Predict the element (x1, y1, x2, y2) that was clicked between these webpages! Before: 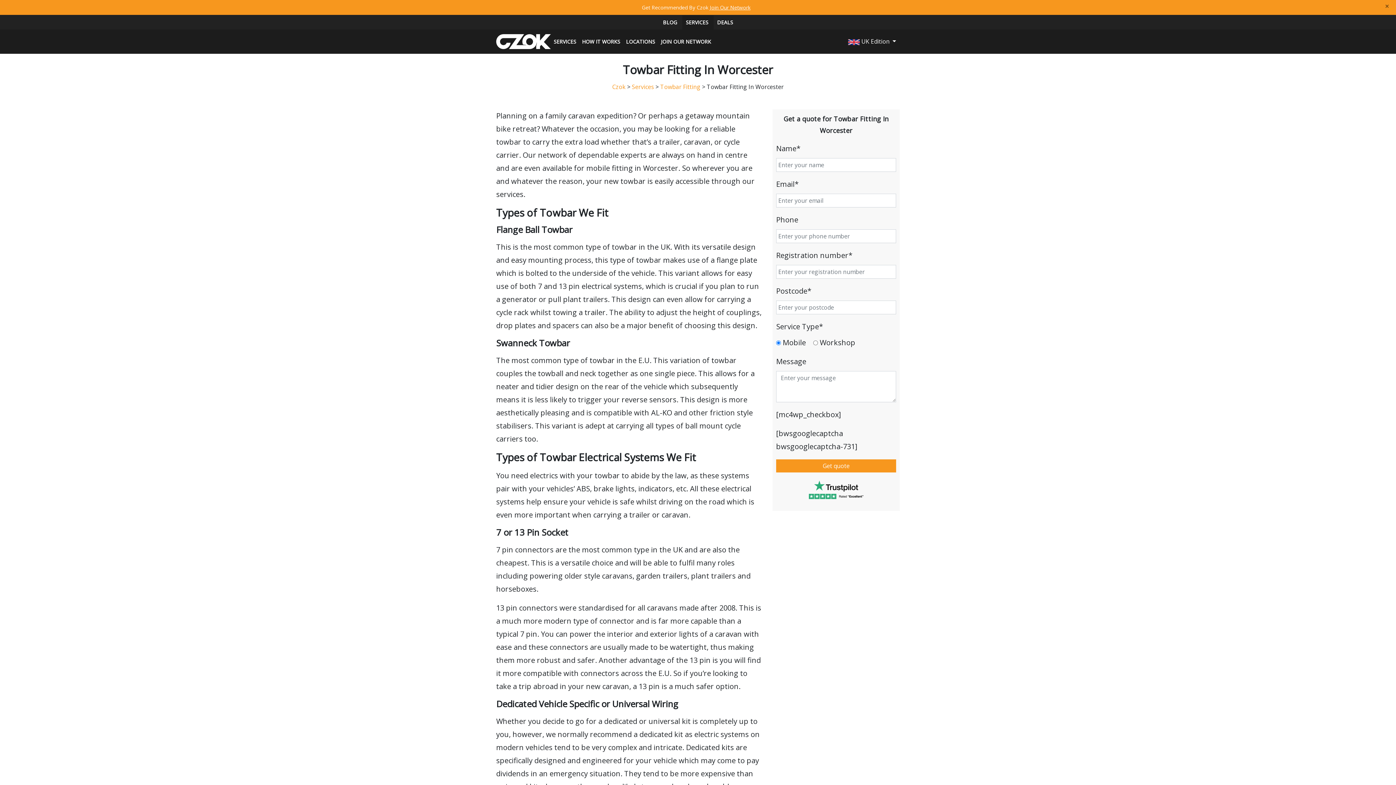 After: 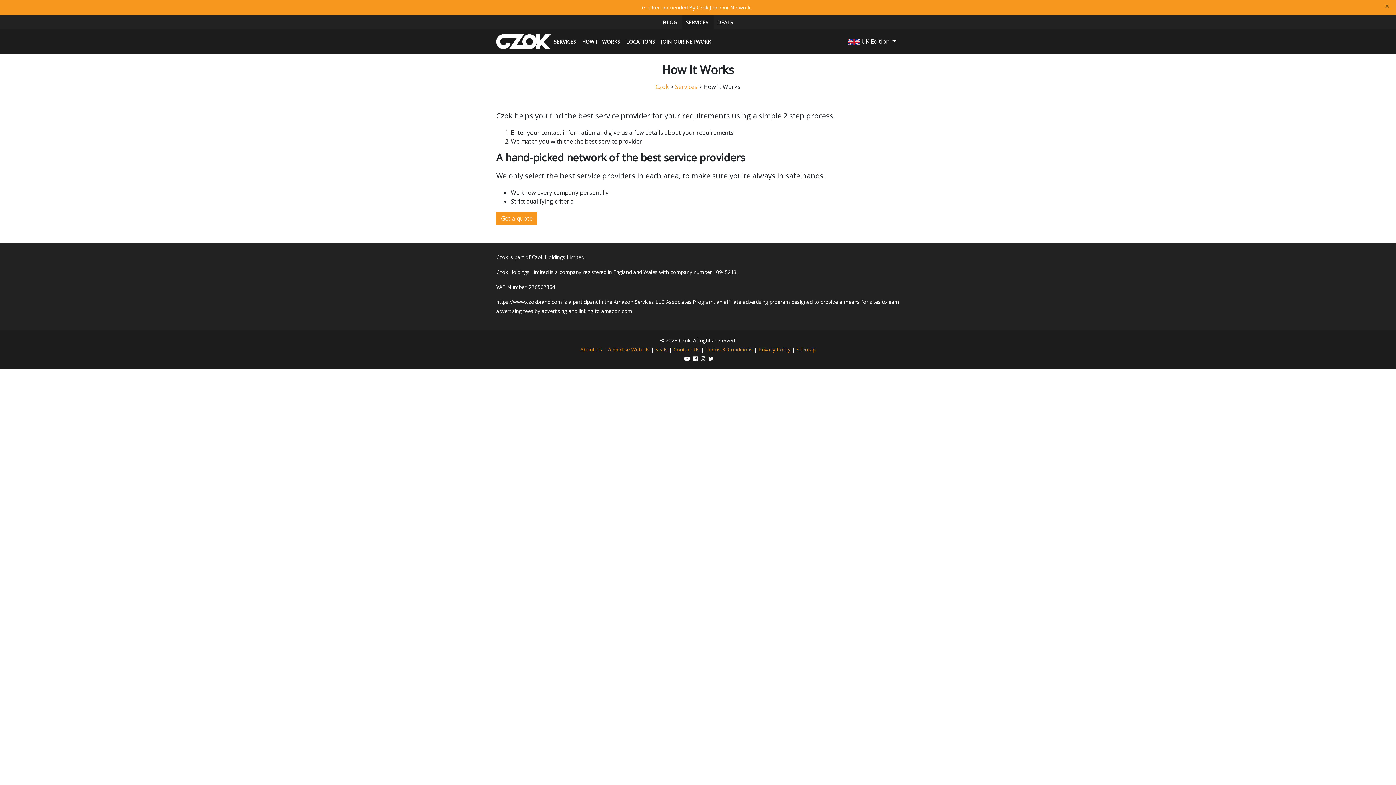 Action: bbox: (579, 34, 623, 48) label: HOW IT WORKS